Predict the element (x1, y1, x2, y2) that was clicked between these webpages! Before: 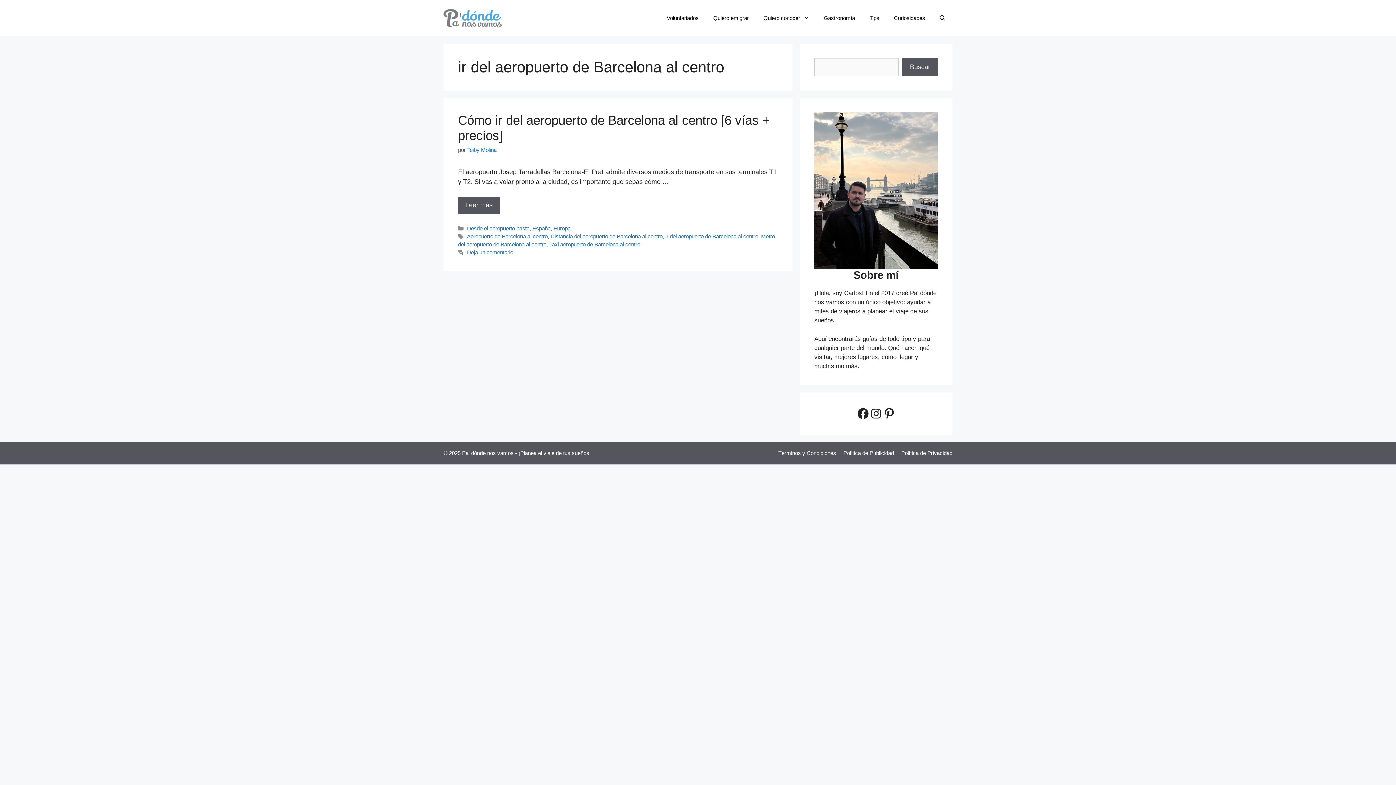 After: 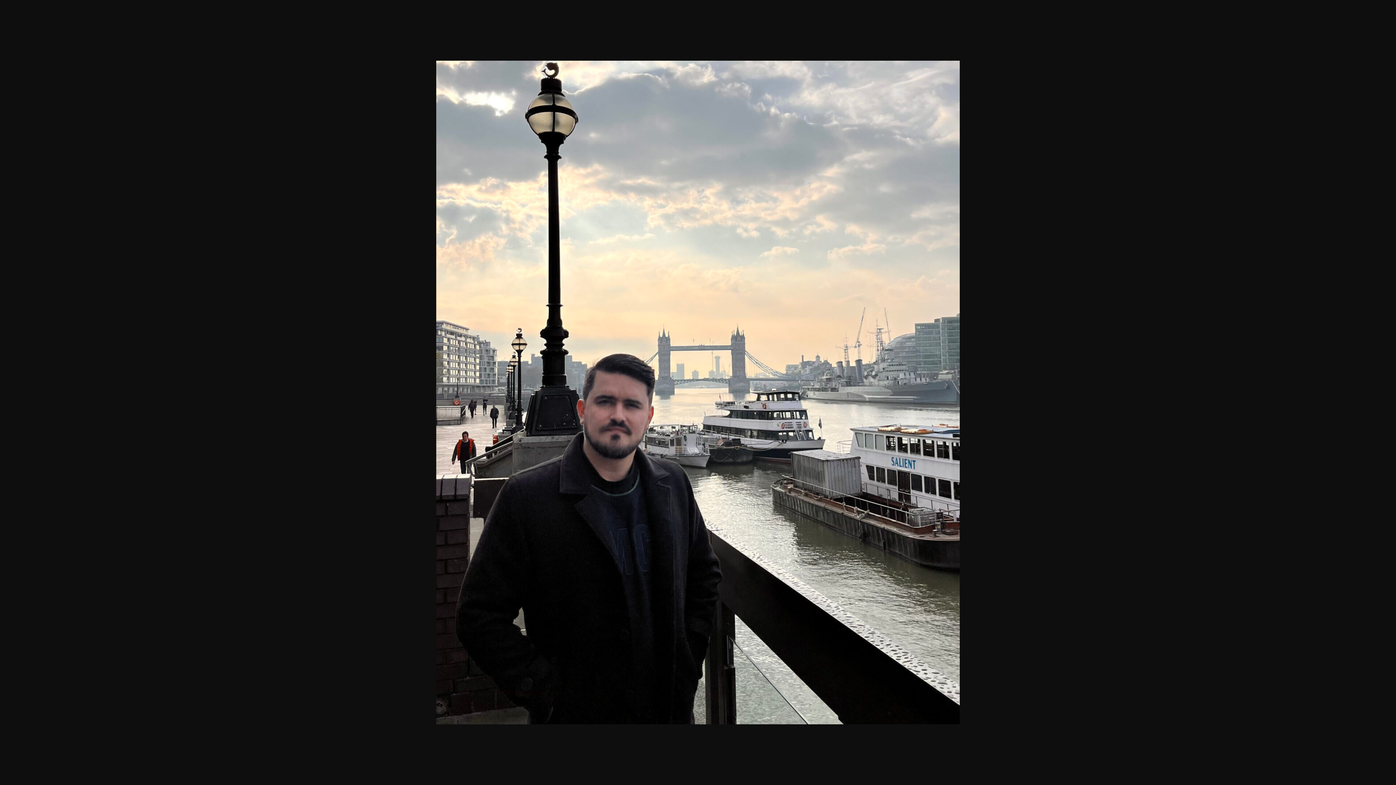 Action: bbox: (814, 112, 938, 269)